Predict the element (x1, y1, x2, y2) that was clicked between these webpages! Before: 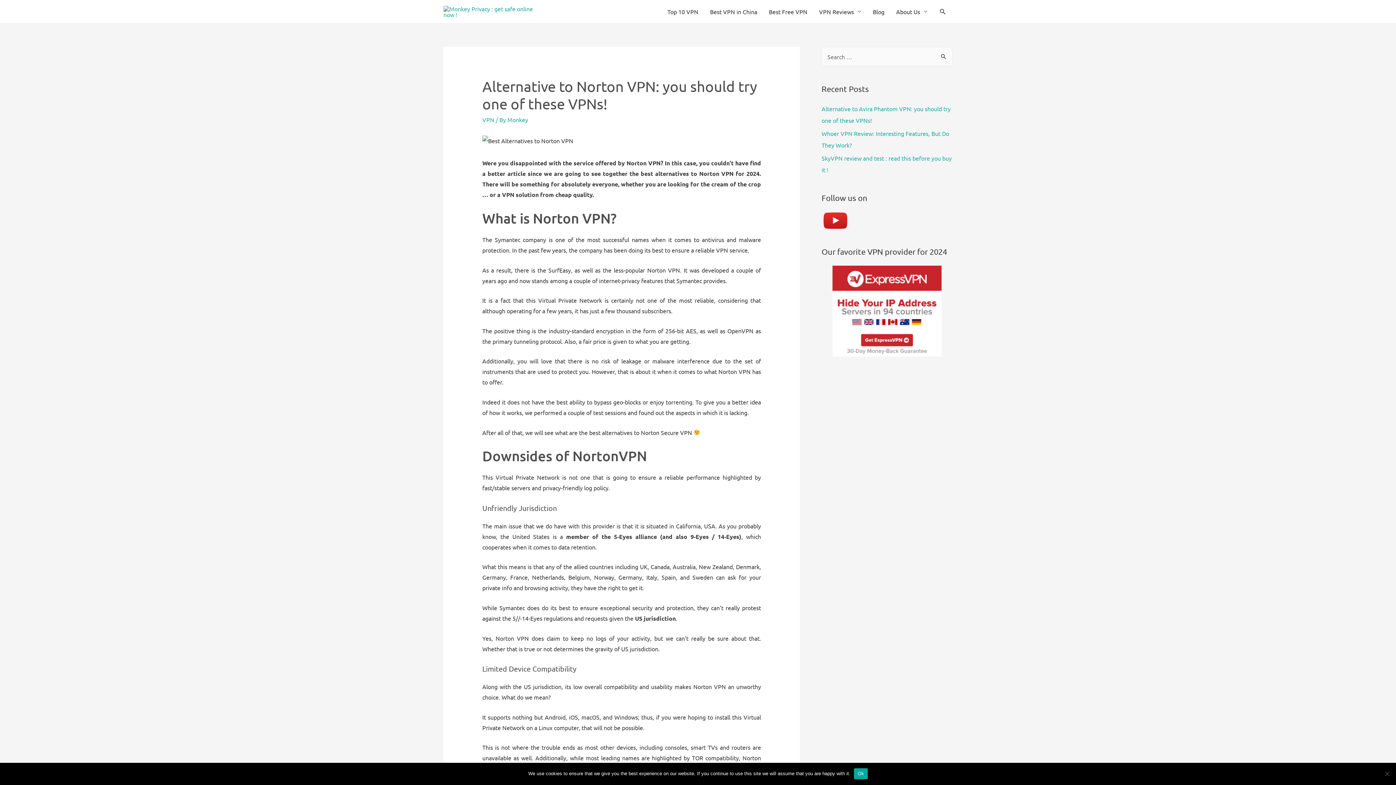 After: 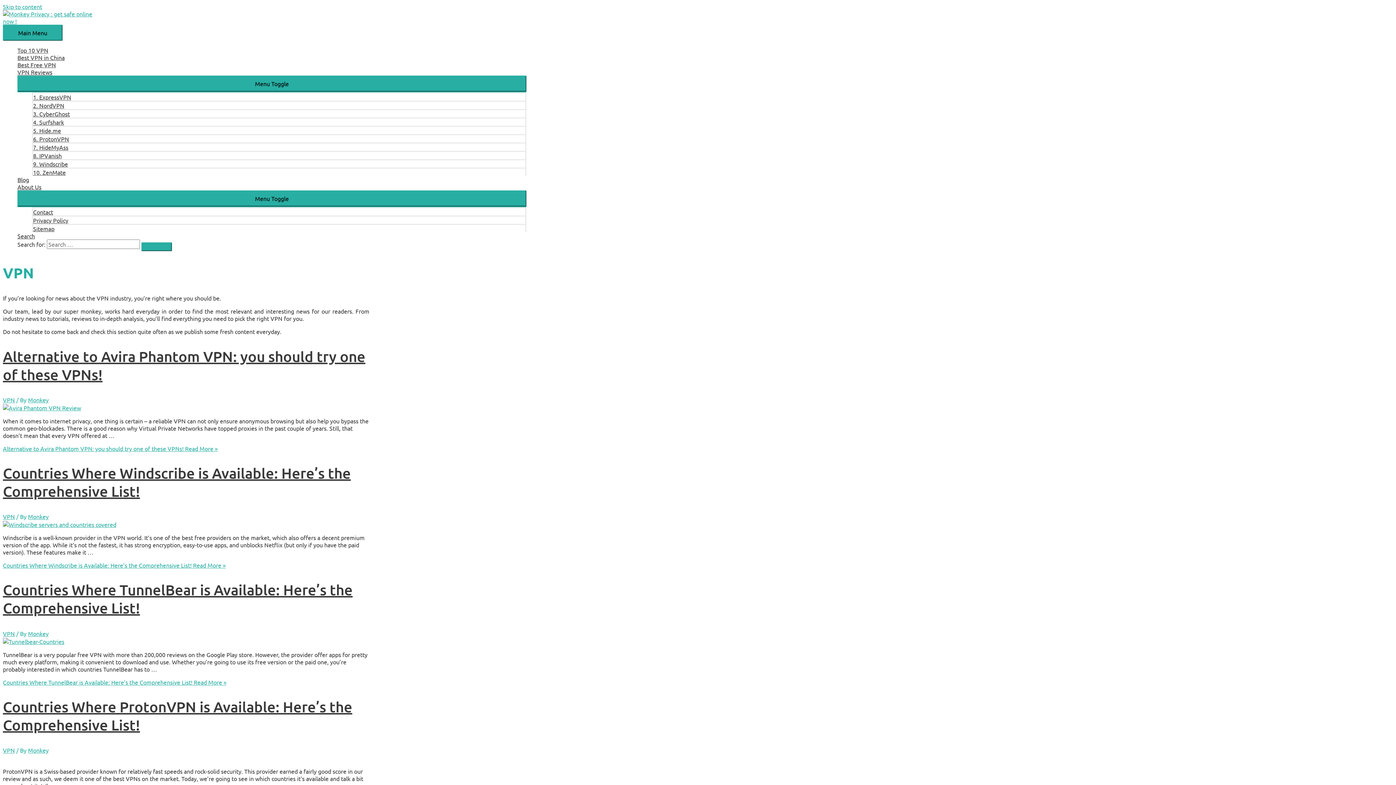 Action: label: VPN bbox: (482, 116, 494, 123)